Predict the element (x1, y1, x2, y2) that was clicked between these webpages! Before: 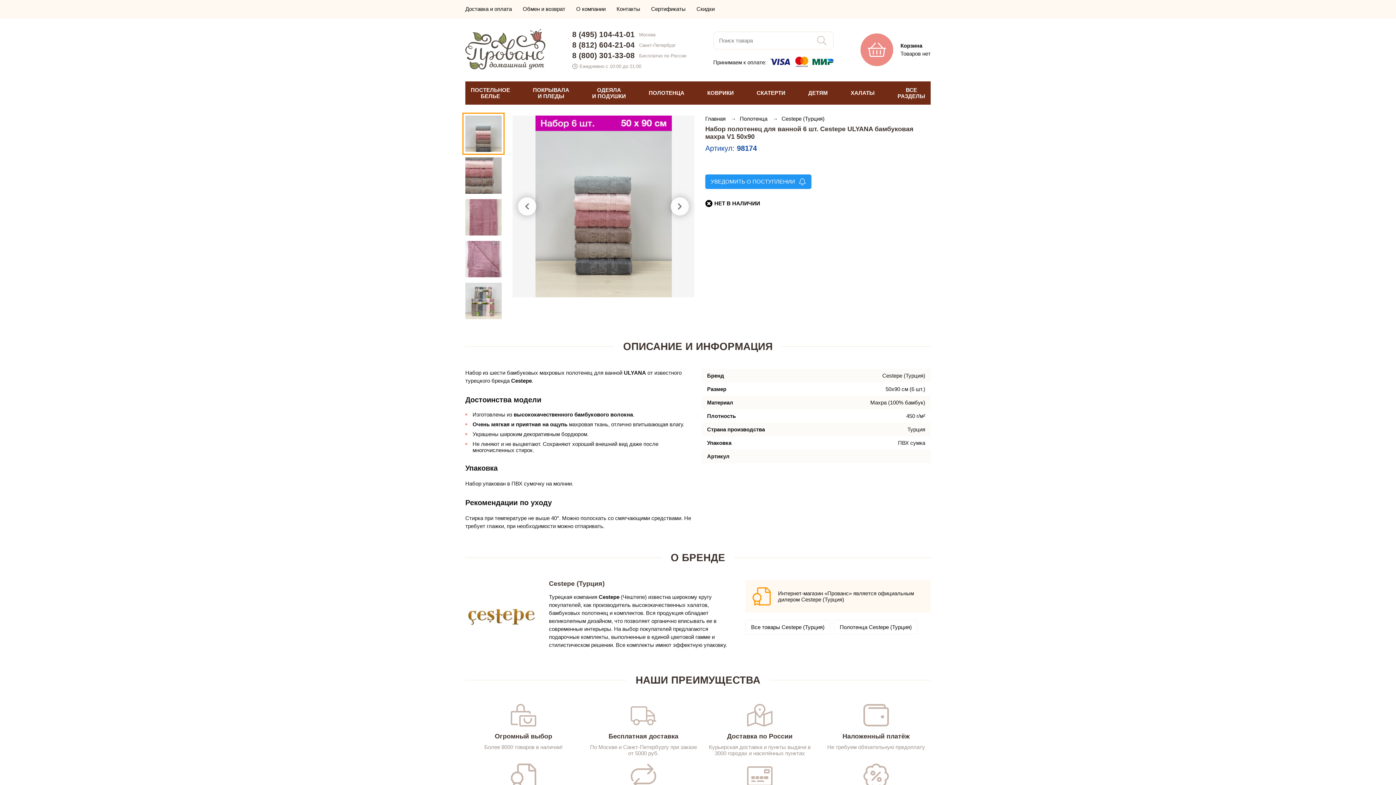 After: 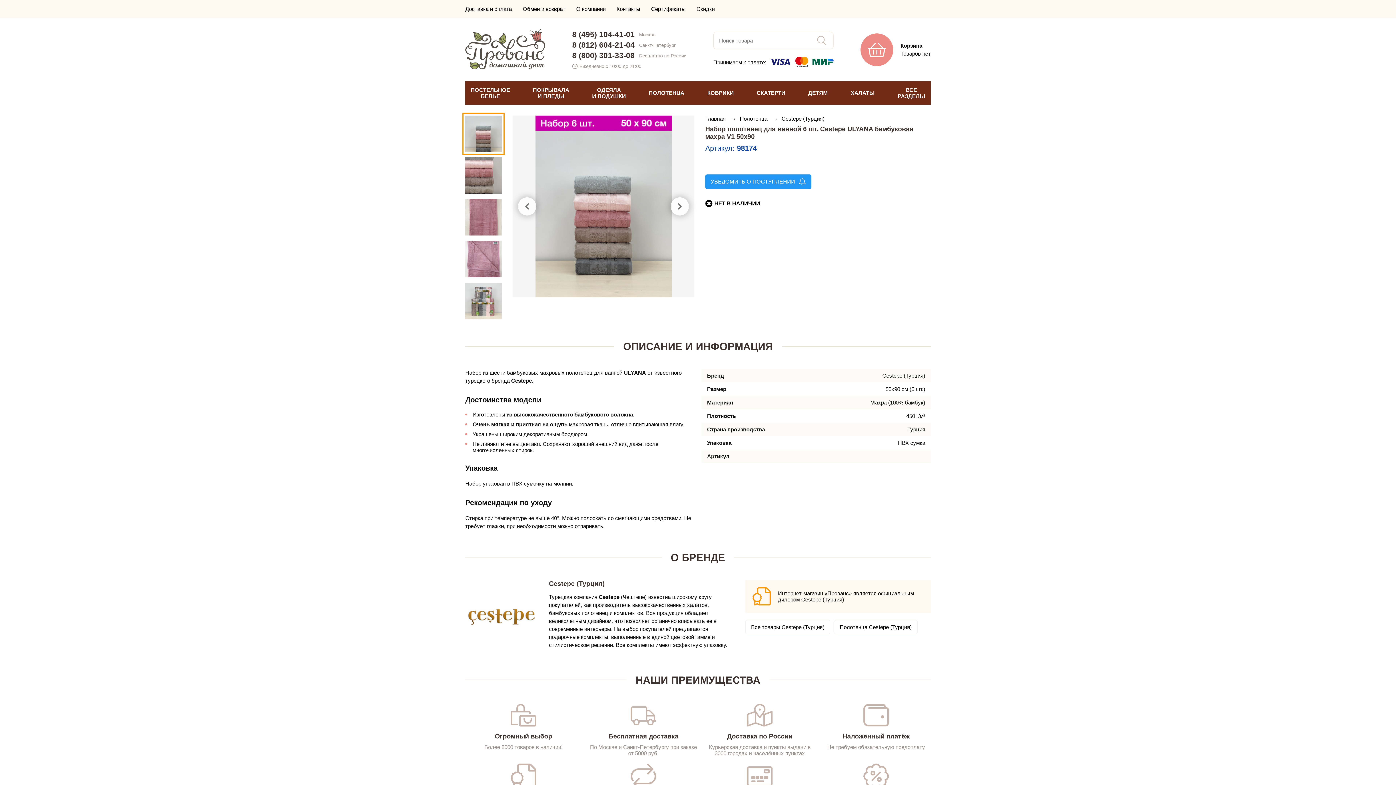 Action: label: 8 (812) 604-21-04 bbox: (572, 40, 634, 49)